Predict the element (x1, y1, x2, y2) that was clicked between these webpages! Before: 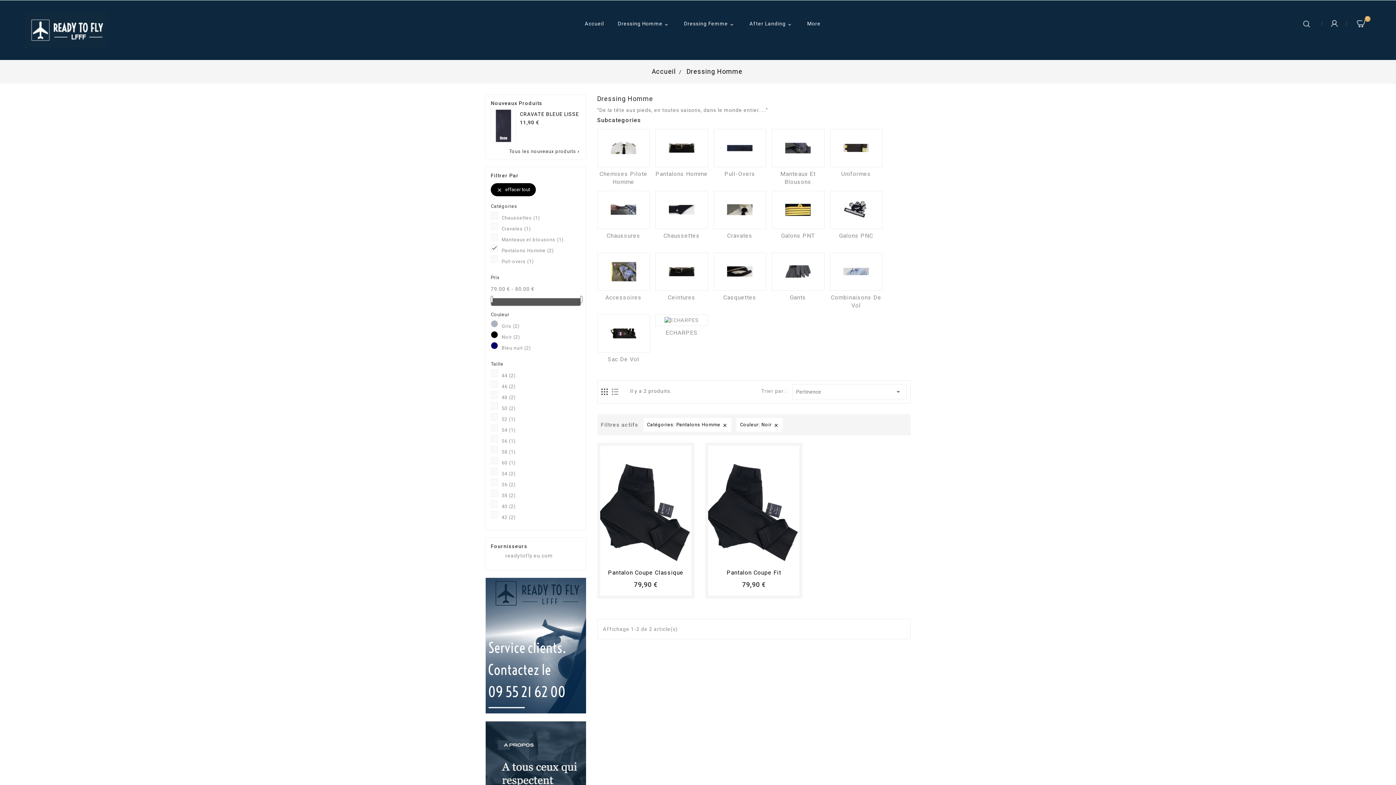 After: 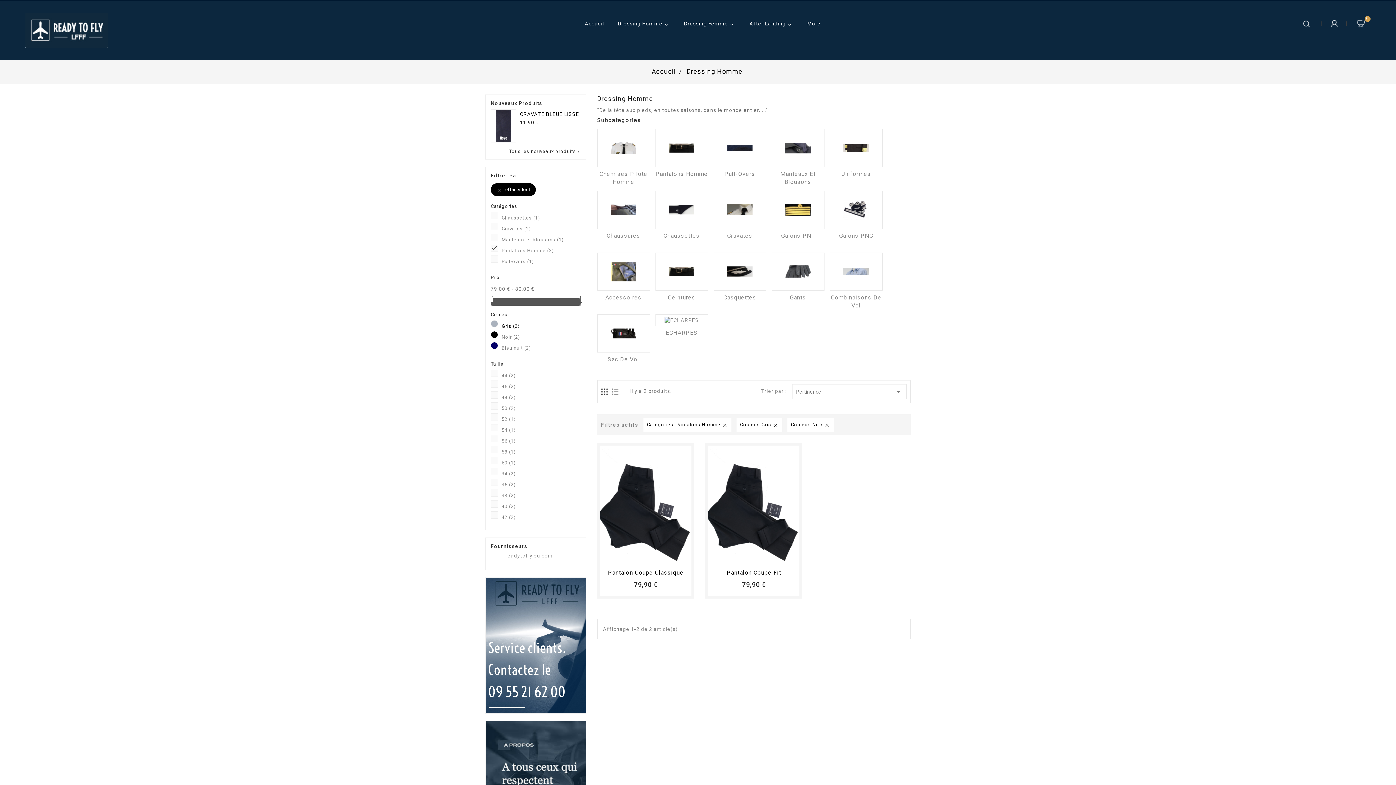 Action: bbox: (501, 322, 580, 330) label: Gris (2)